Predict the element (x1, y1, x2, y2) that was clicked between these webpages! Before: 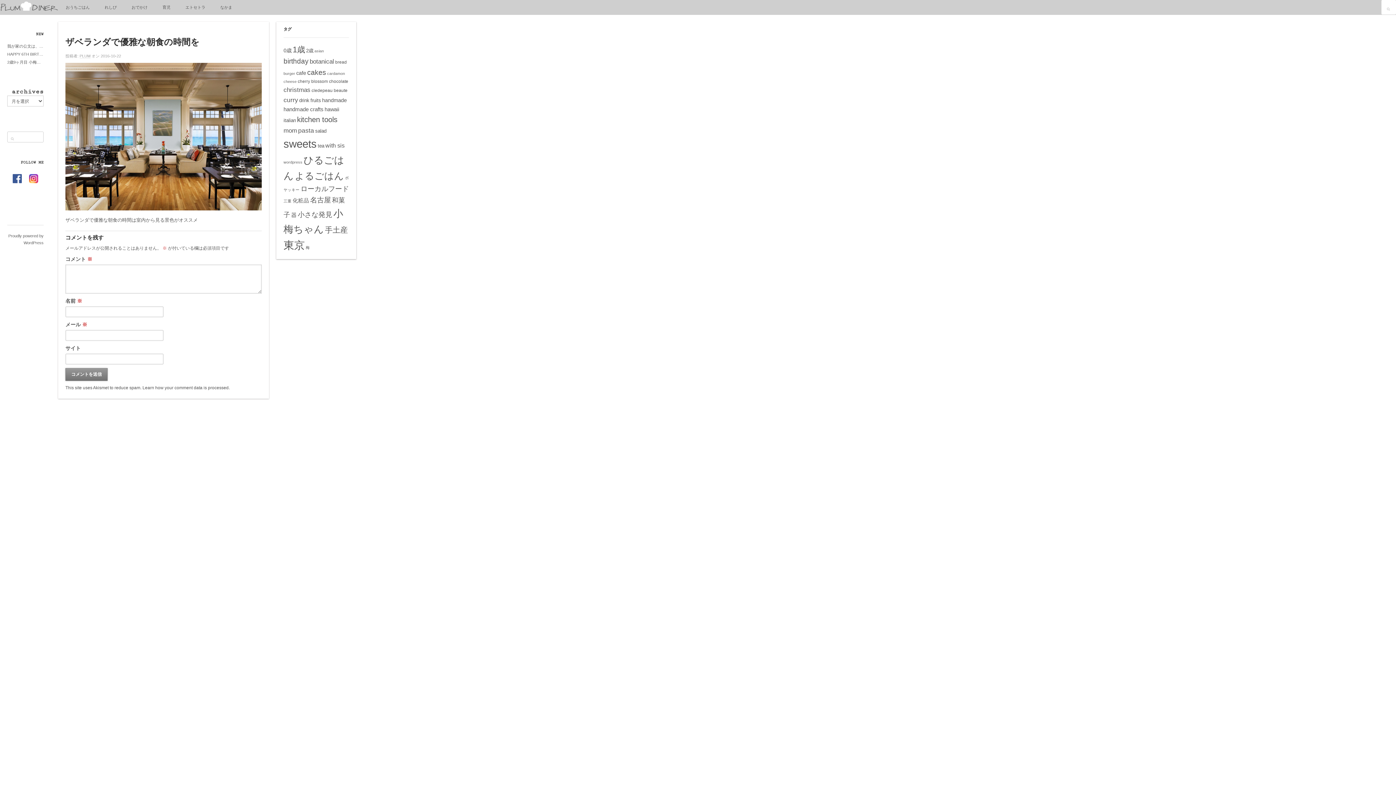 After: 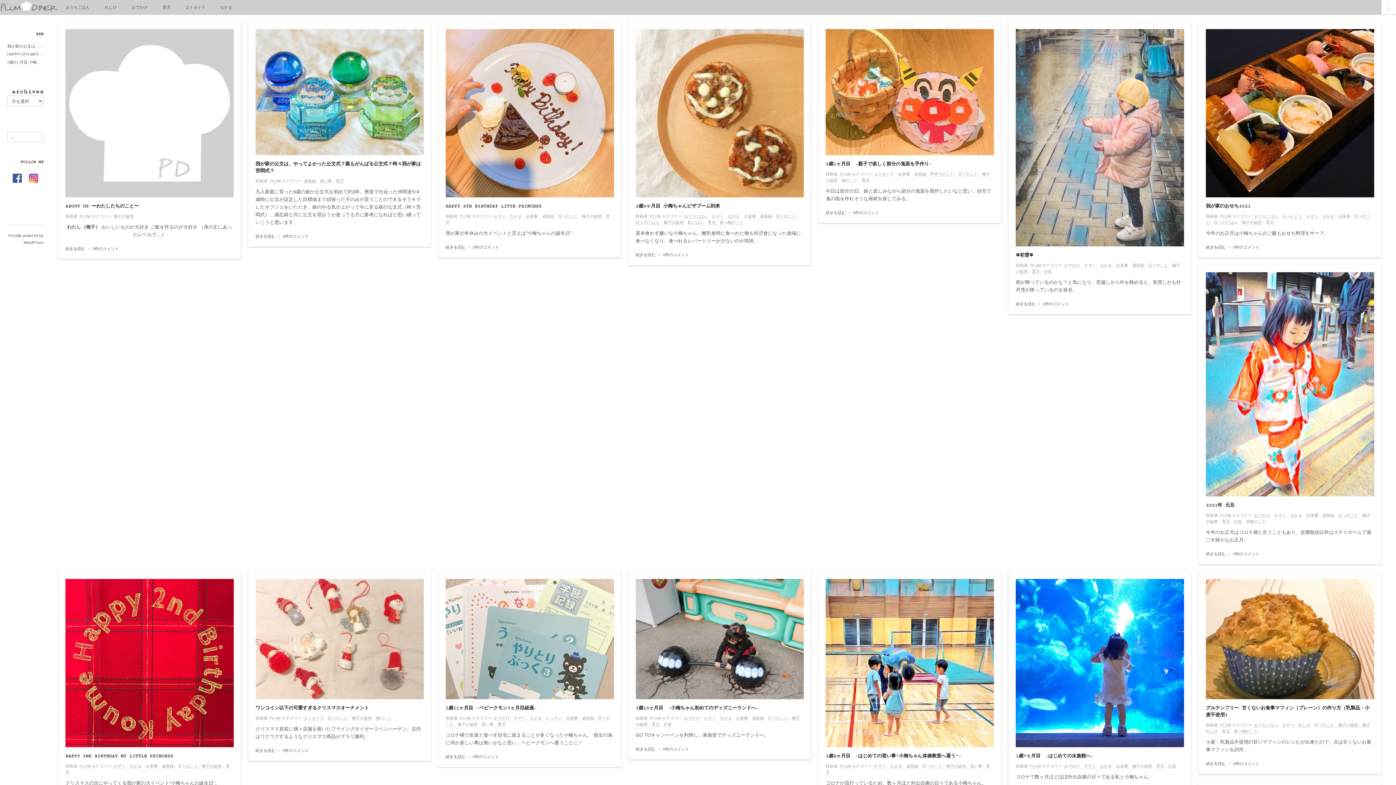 Action: bbox: (0, 5, 58, 13)